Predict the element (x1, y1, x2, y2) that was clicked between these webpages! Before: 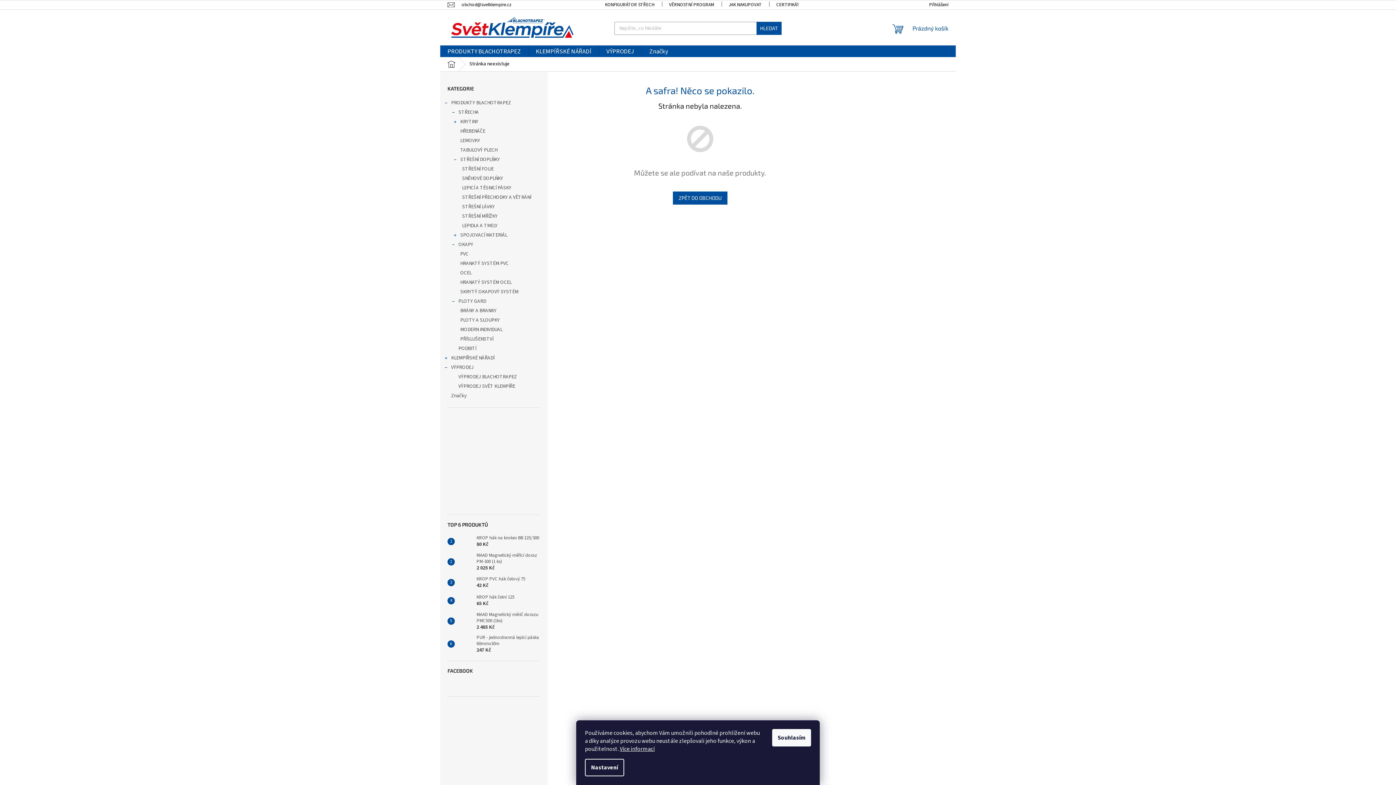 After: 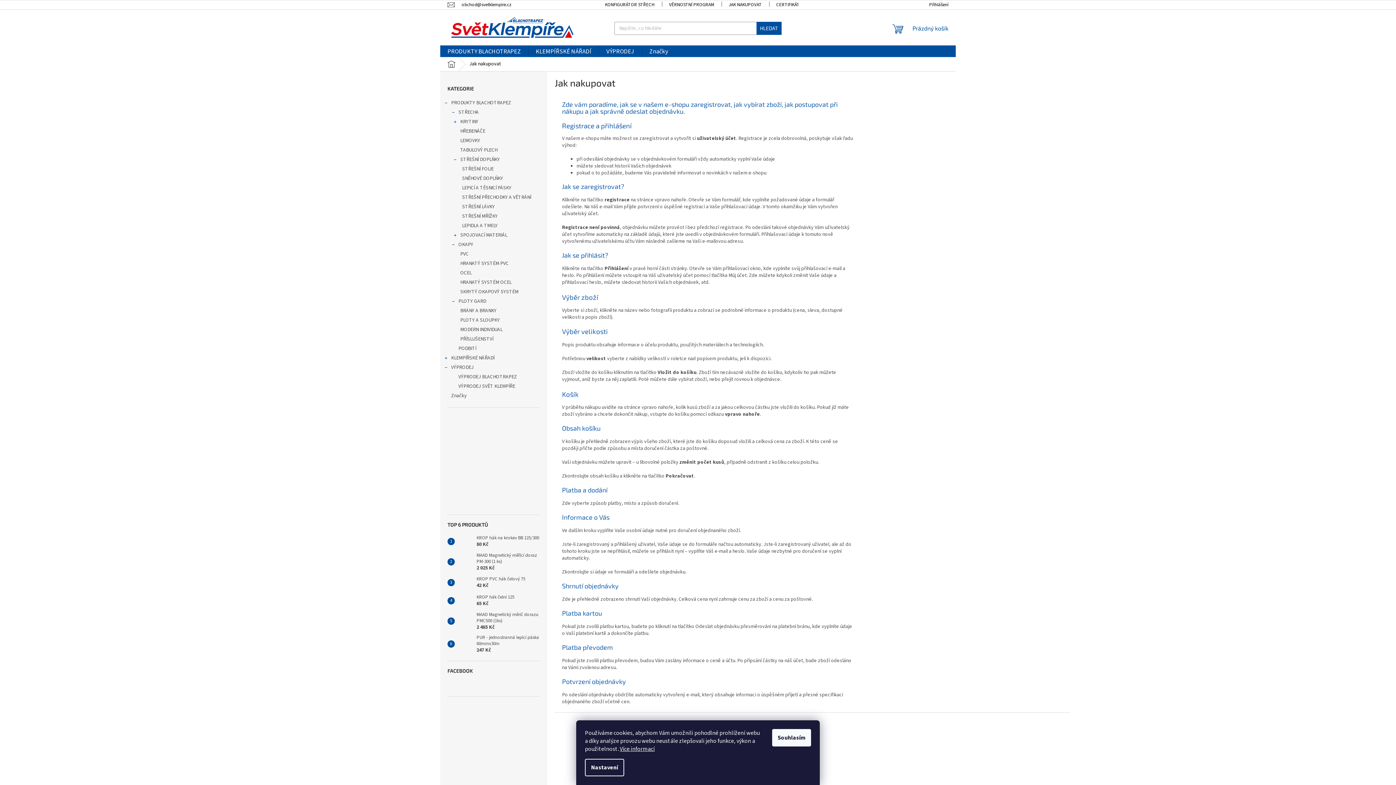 Action: label: JAK NAKUPOVAT bbox: (721, 0, 769, 9)